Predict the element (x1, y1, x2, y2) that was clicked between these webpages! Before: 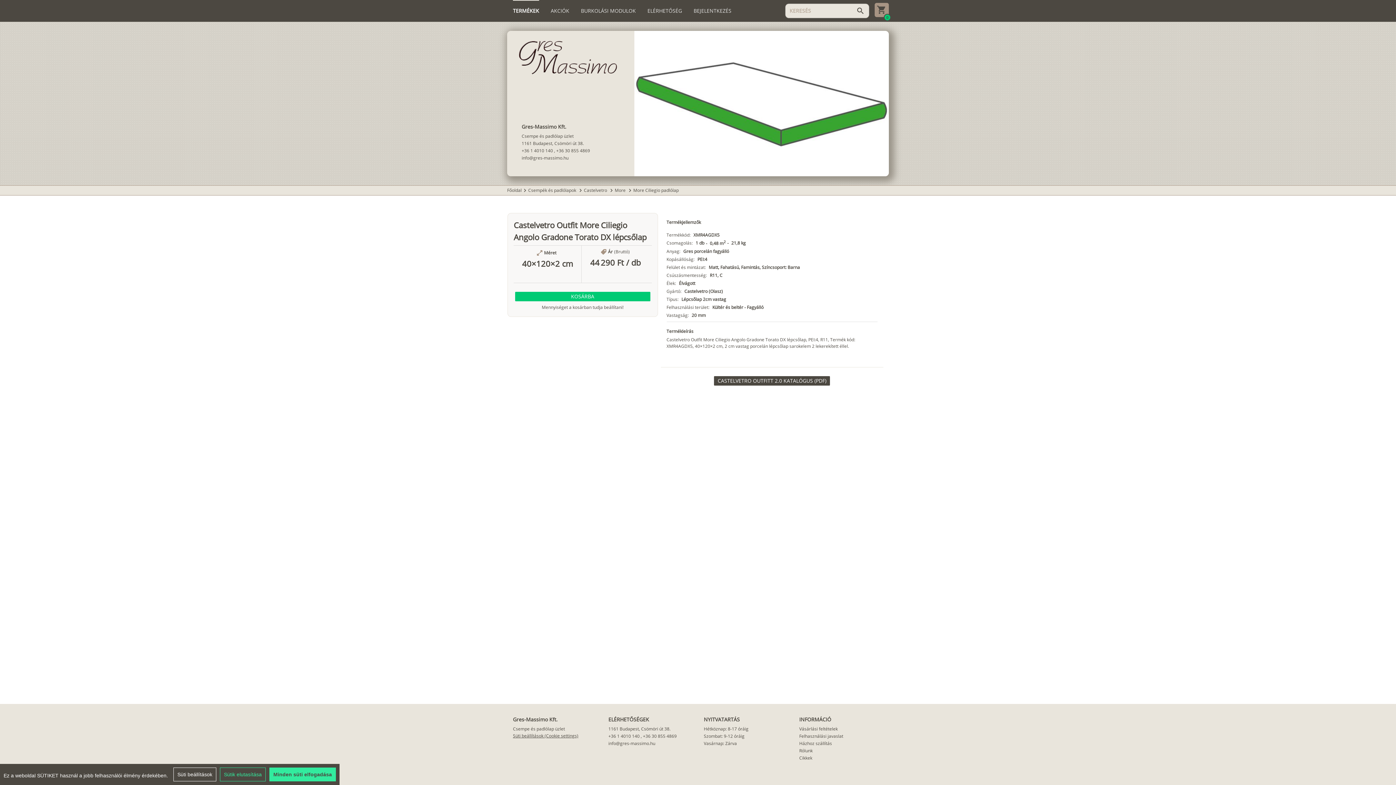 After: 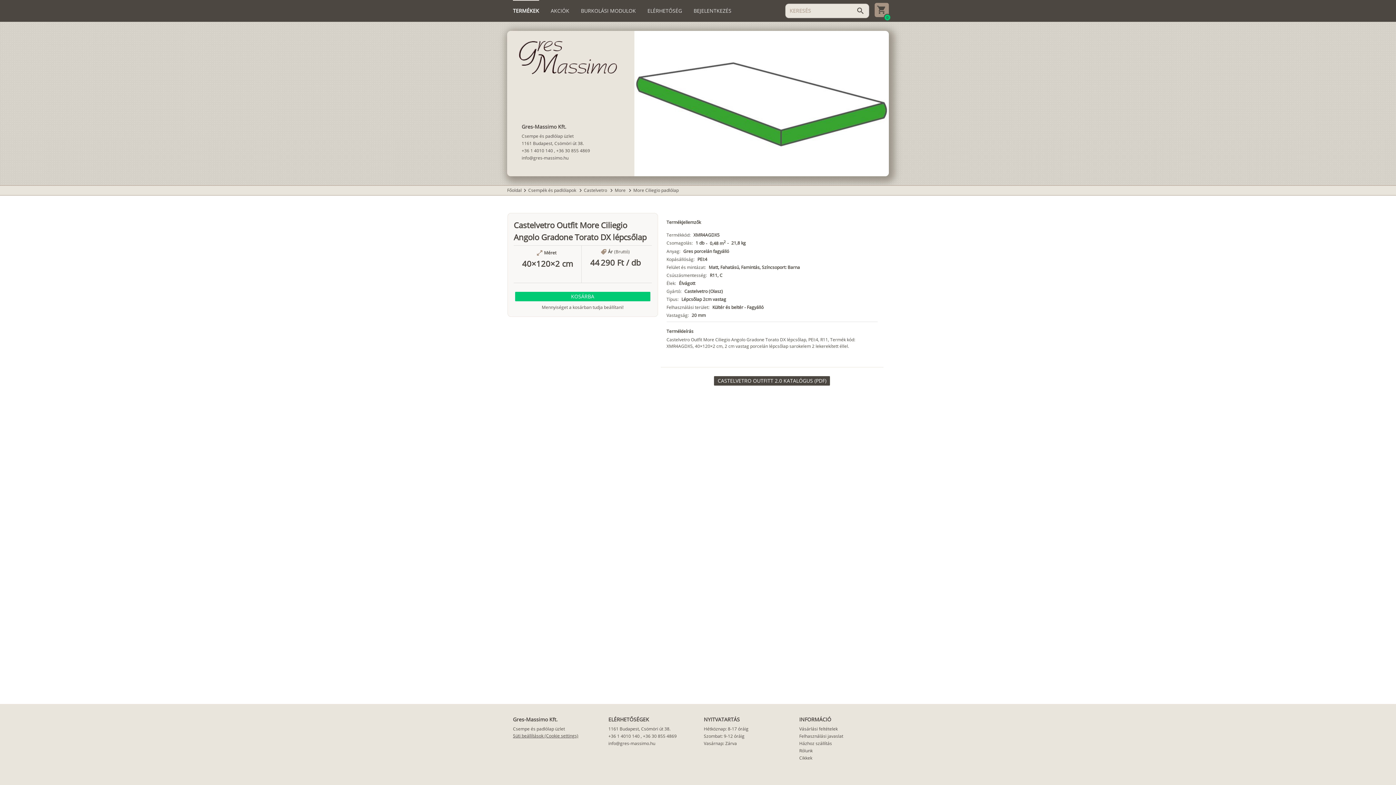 Action: label: Sütik elutasítása bbox: (220, 768, 265, 781)